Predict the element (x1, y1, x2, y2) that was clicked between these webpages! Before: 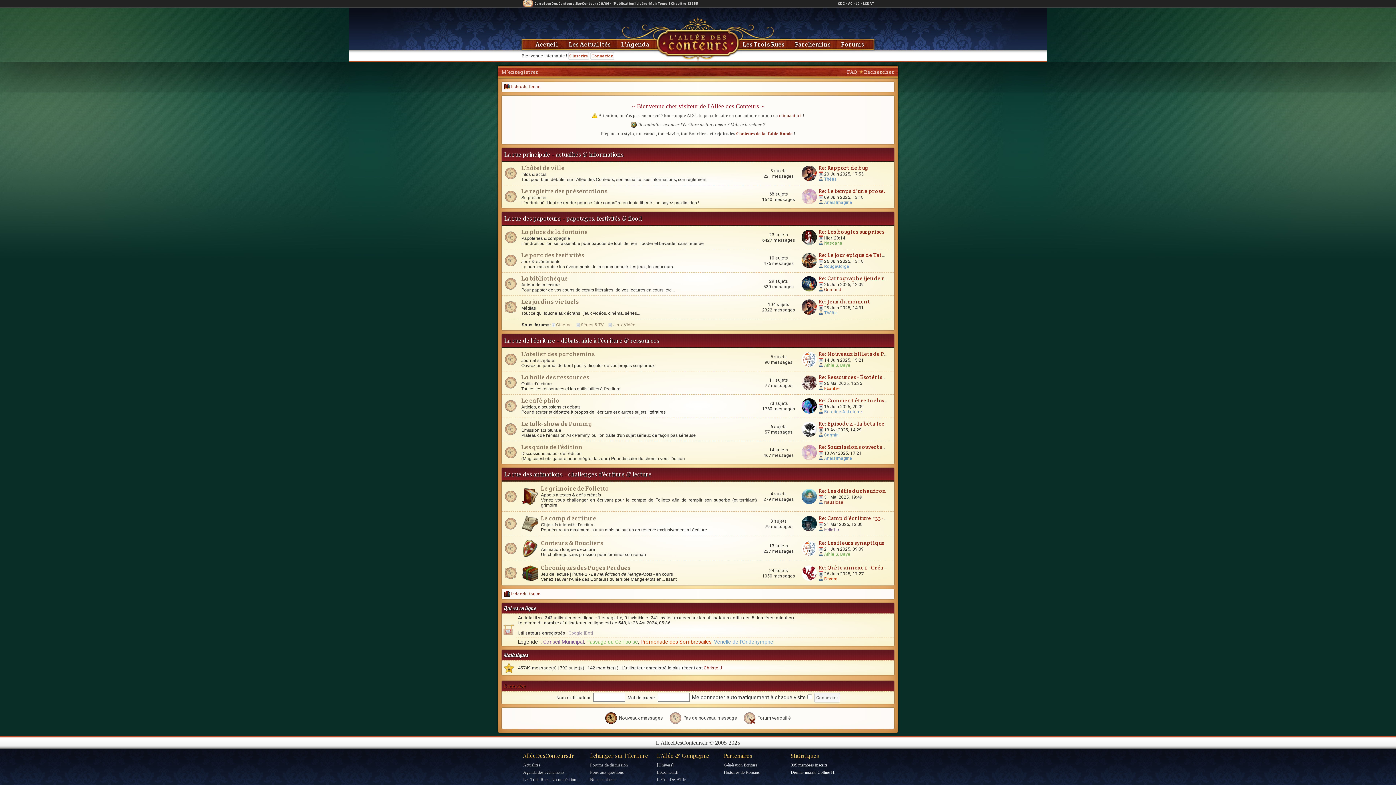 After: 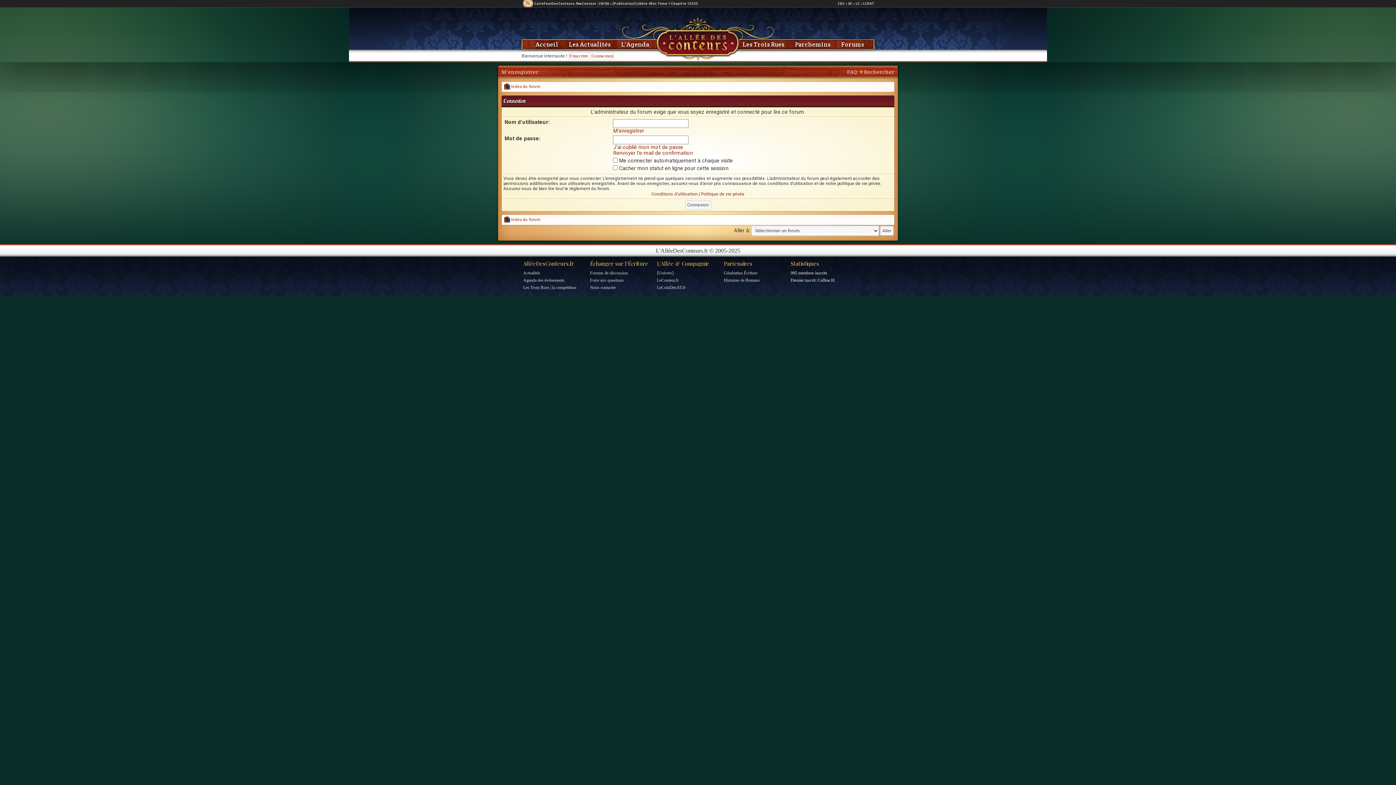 Action: bbox: (818, 228, 915, 235) label: Re: Les bougies surprises de Folletto